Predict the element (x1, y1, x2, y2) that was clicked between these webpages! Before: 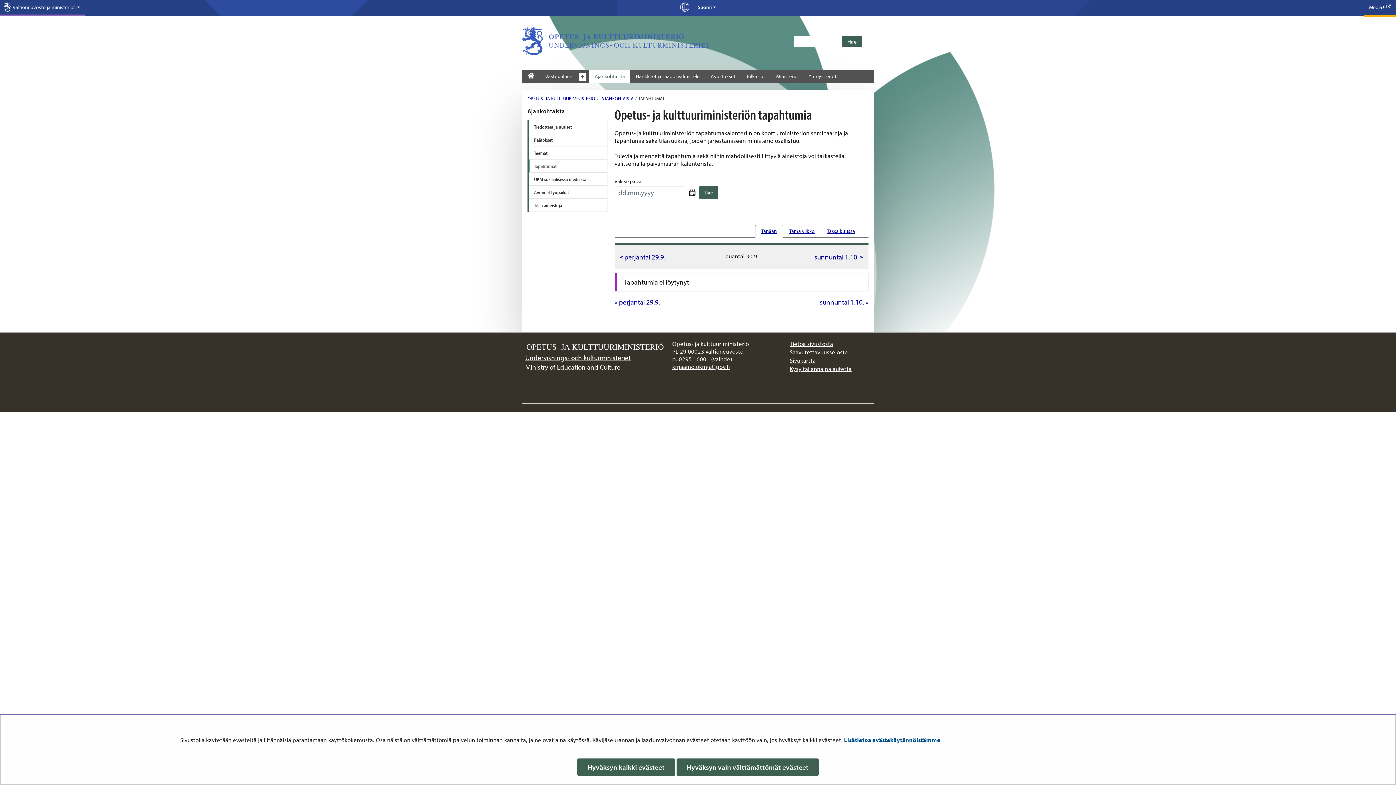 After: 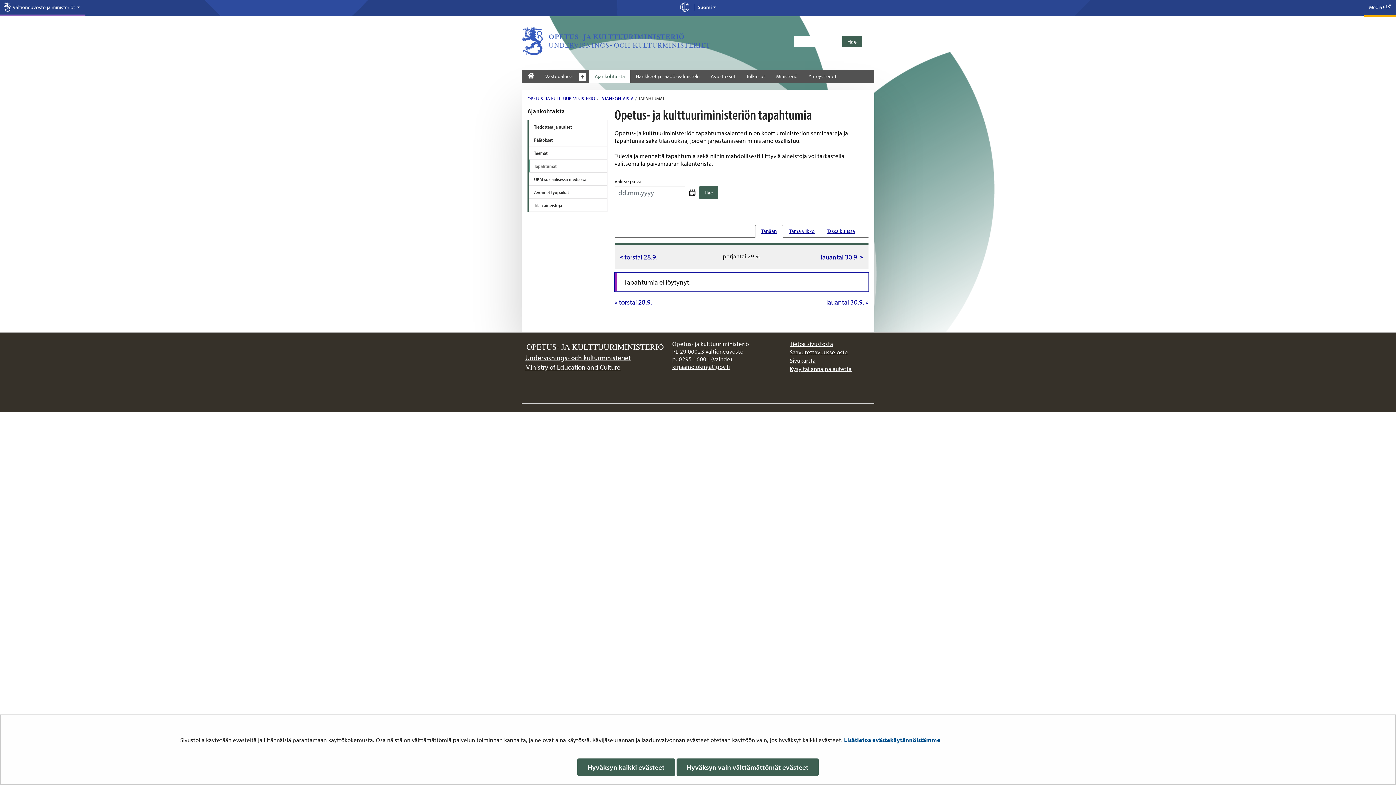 Action: label: « perjantai 29.9. bbox: (620, 252, 665, 261)